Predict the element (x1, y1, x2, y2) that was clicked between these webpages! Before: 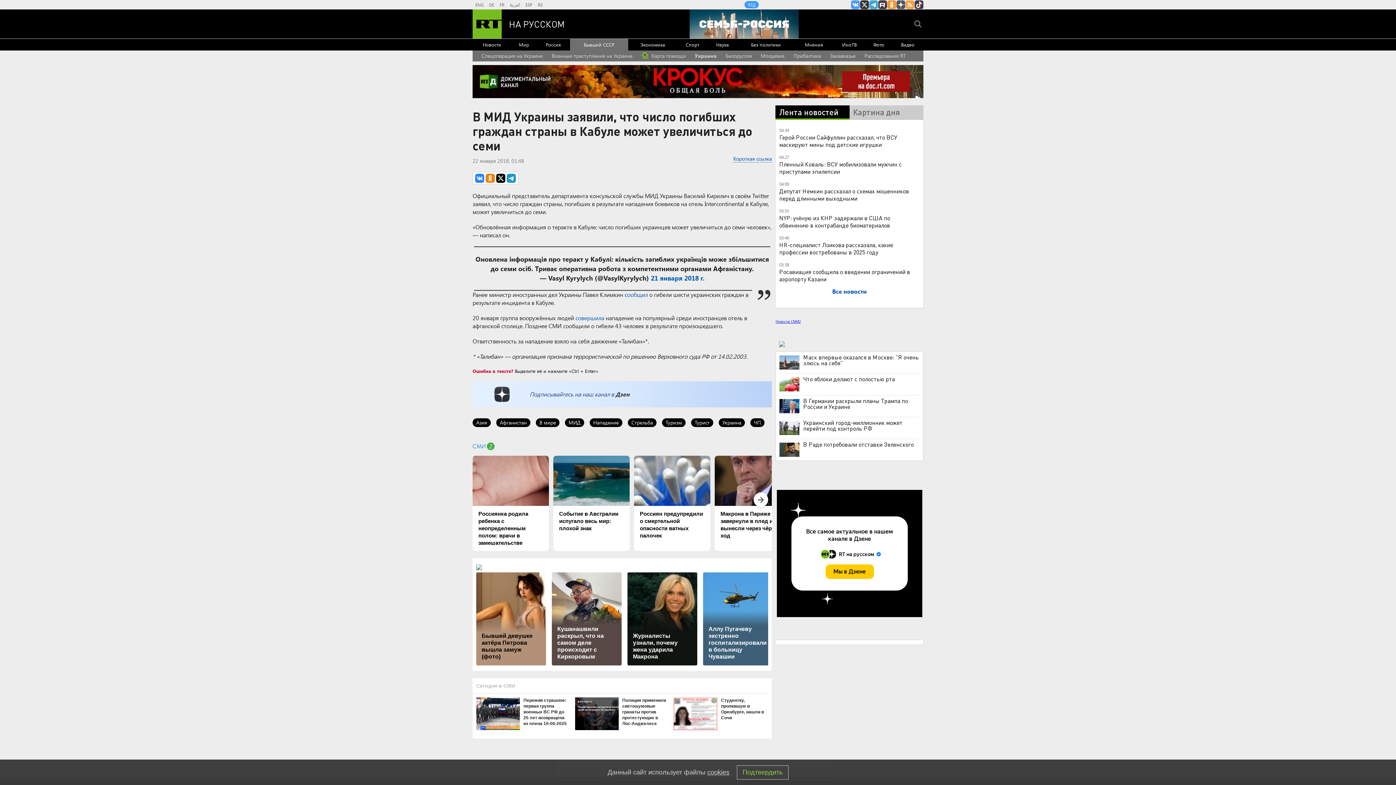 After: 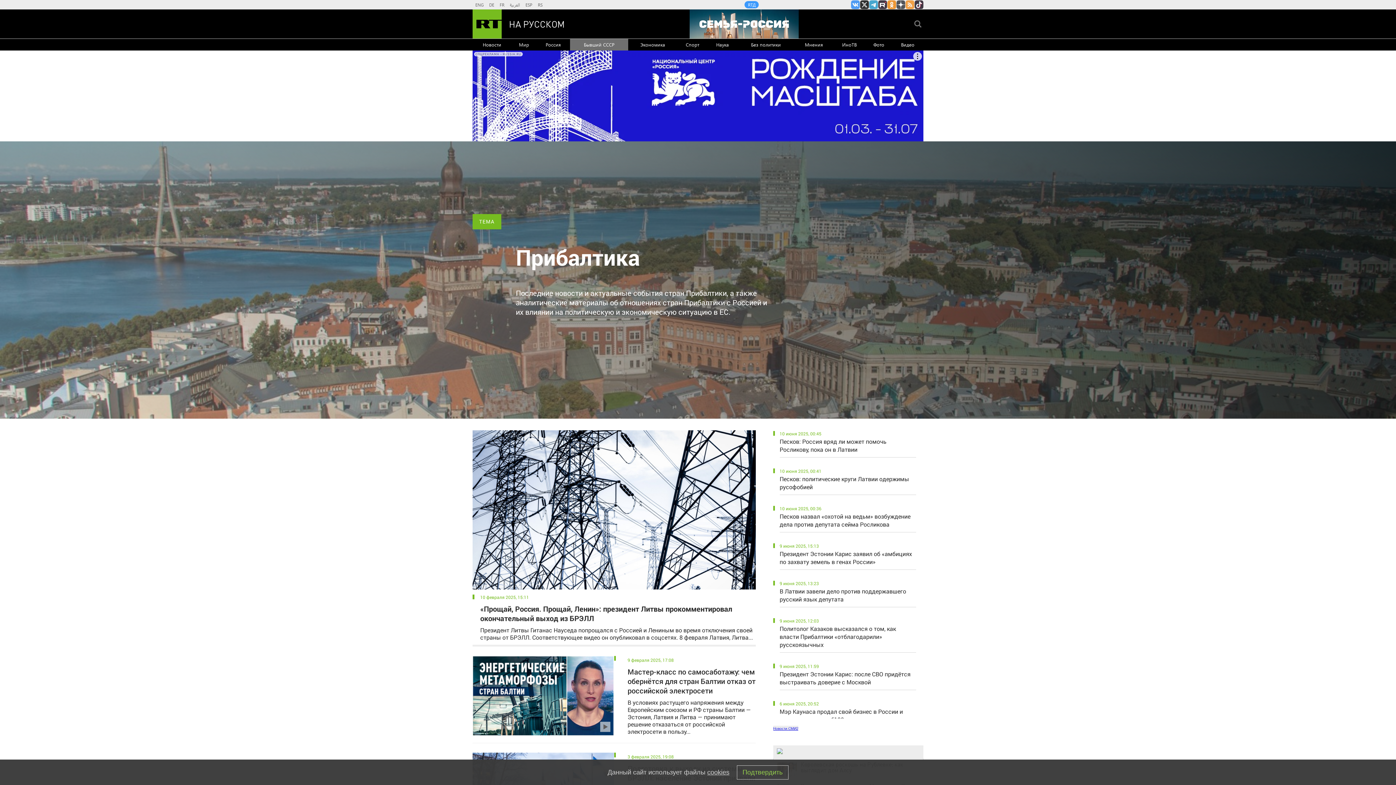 Action: bbox: (793, 50, 821, 61) label: Прибалтика